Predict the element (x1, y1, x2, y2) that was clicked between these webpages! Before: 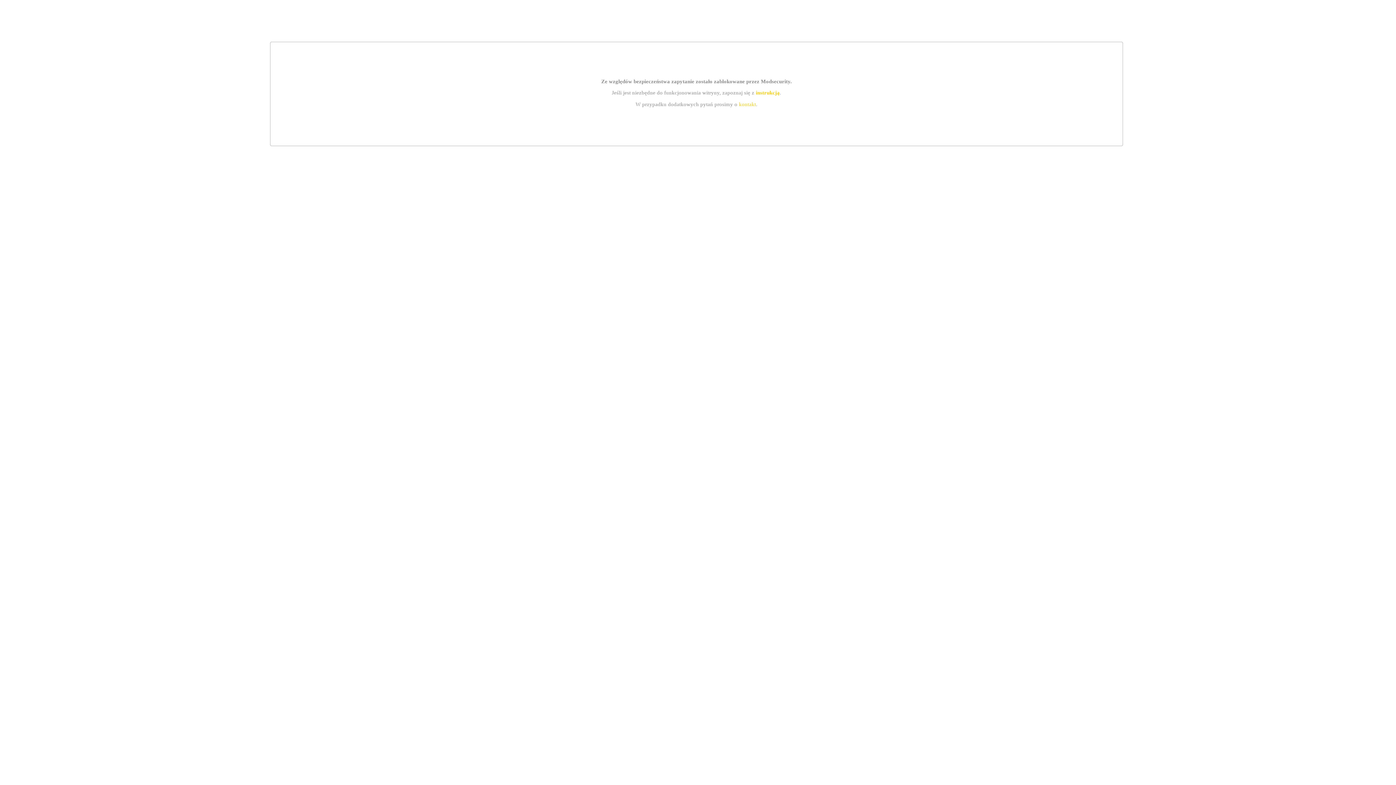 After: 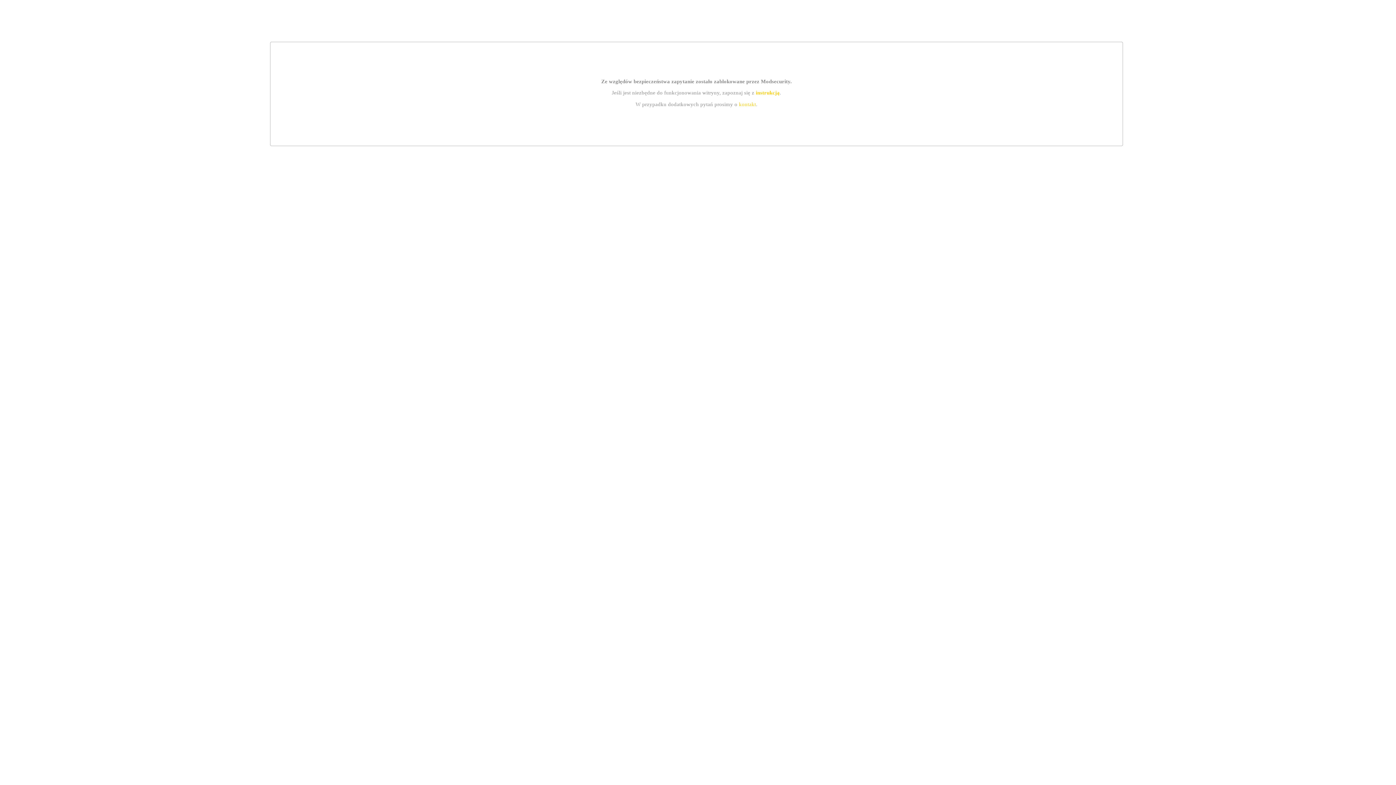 Action: bbox: (755, 89, 779, 95) label: instrukcją